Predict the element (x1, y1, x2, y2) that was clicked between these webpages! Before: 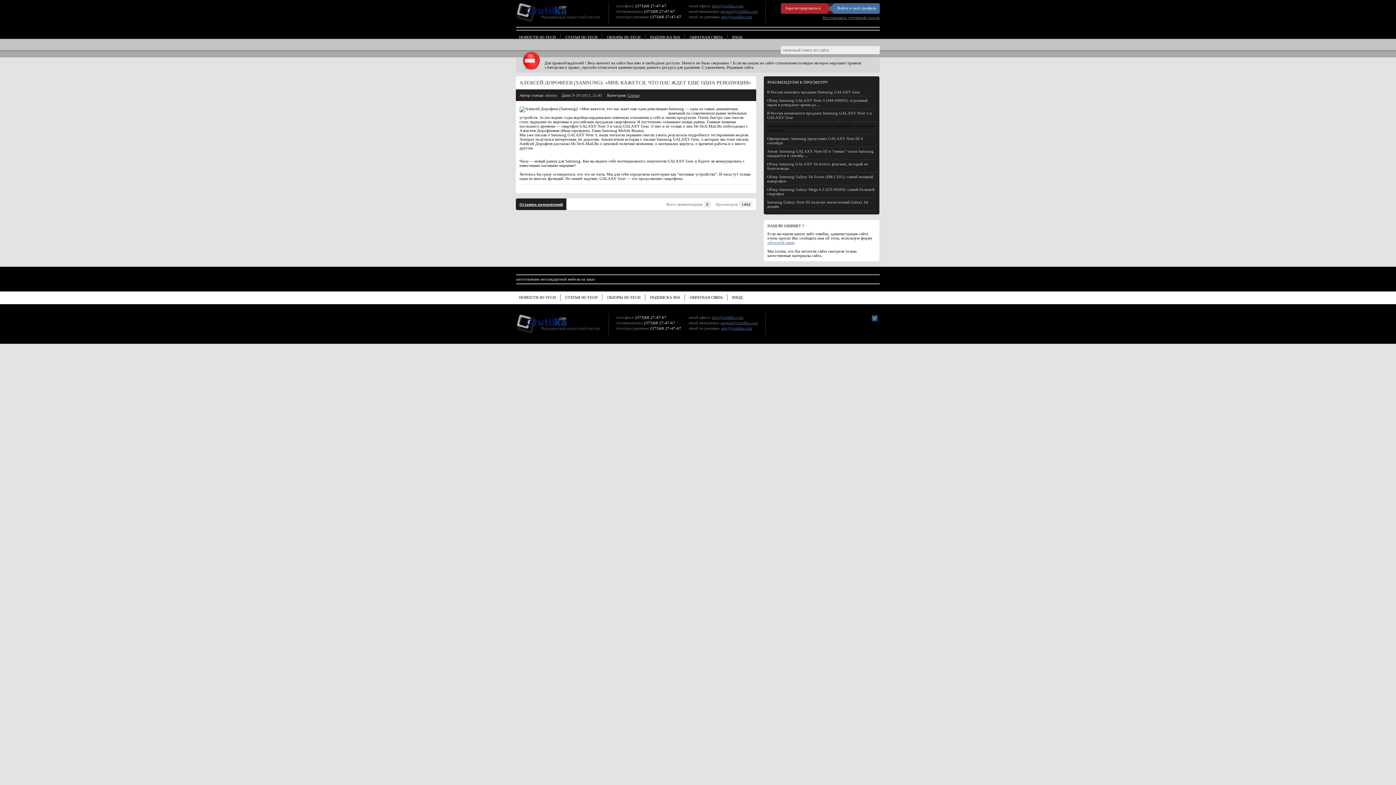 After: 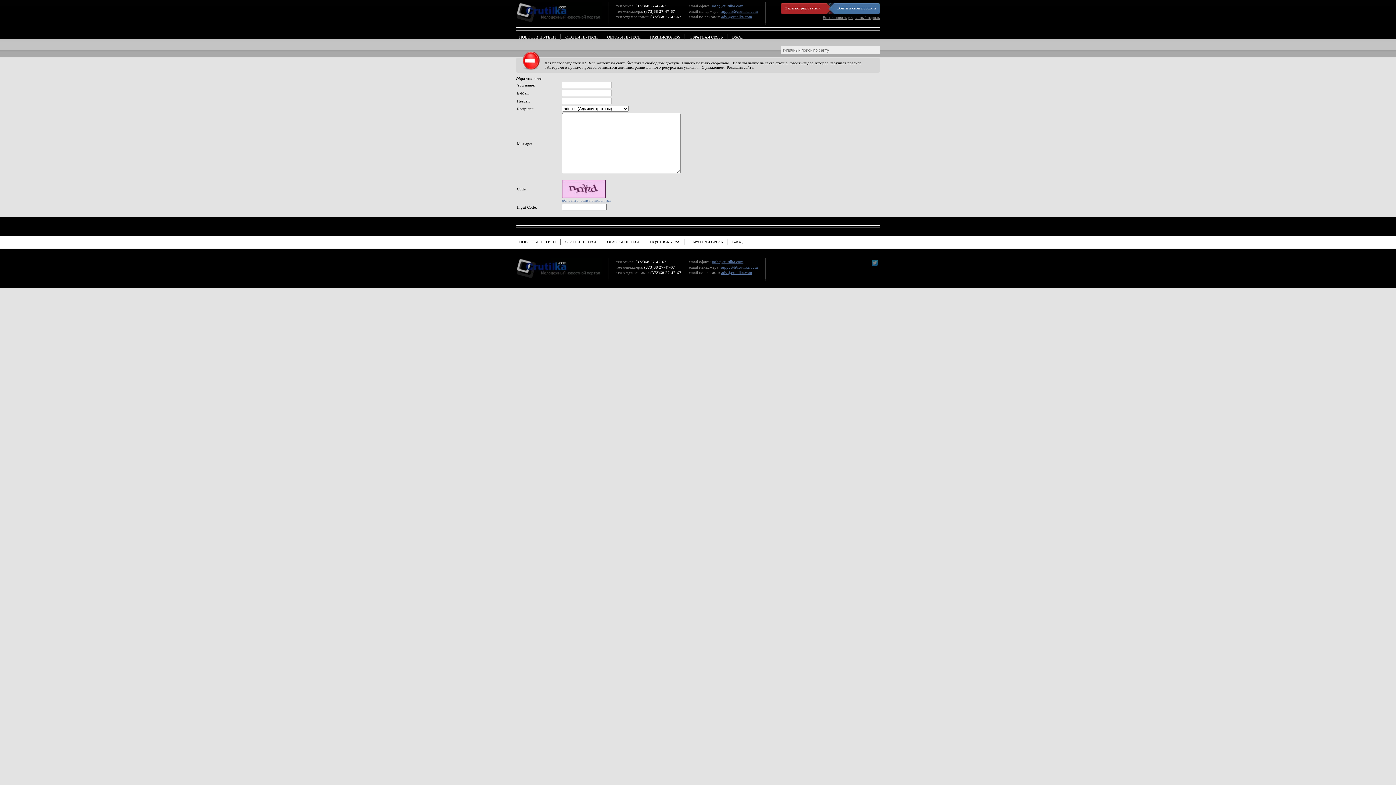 Action: bbox: (689, 295, 722, 299) label: ОБРАТНАЯ СВЯЗЬ